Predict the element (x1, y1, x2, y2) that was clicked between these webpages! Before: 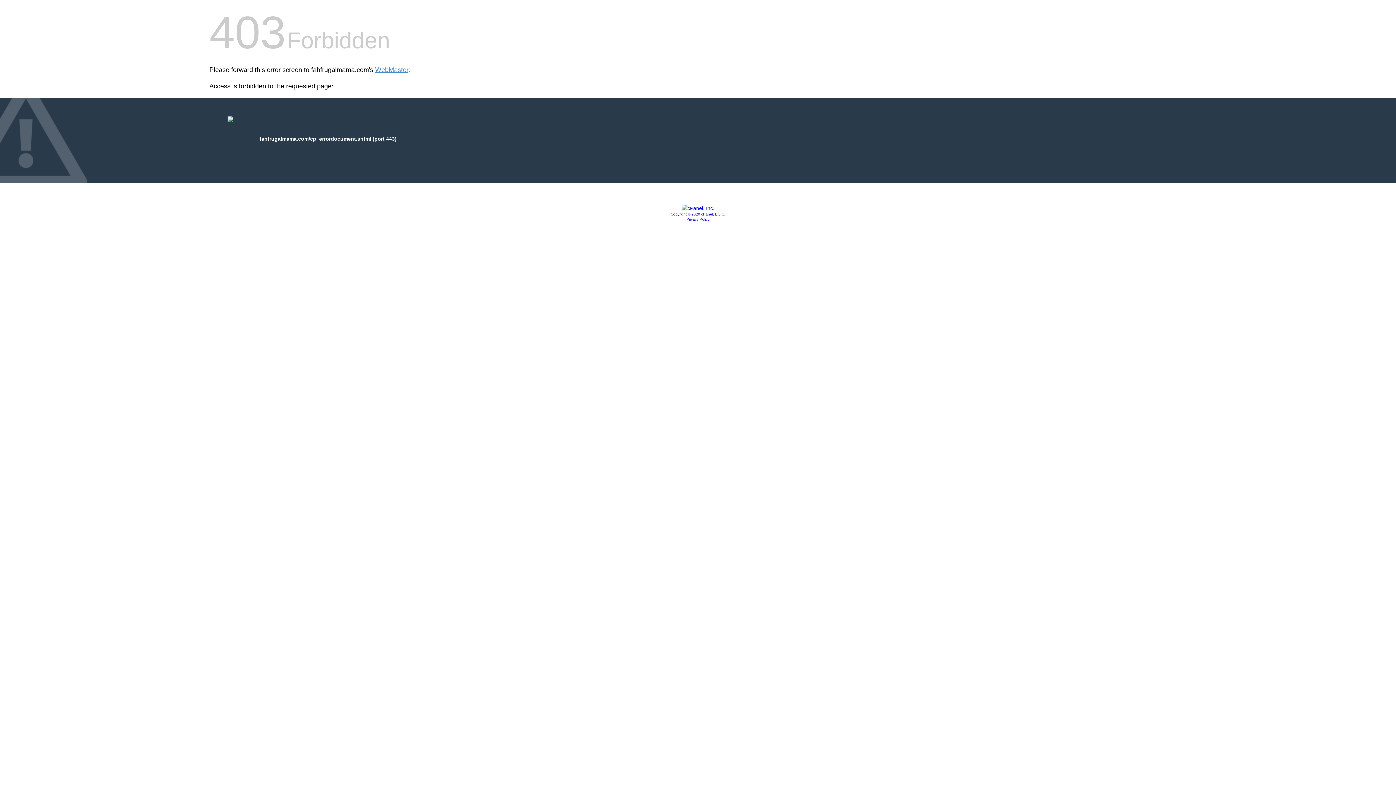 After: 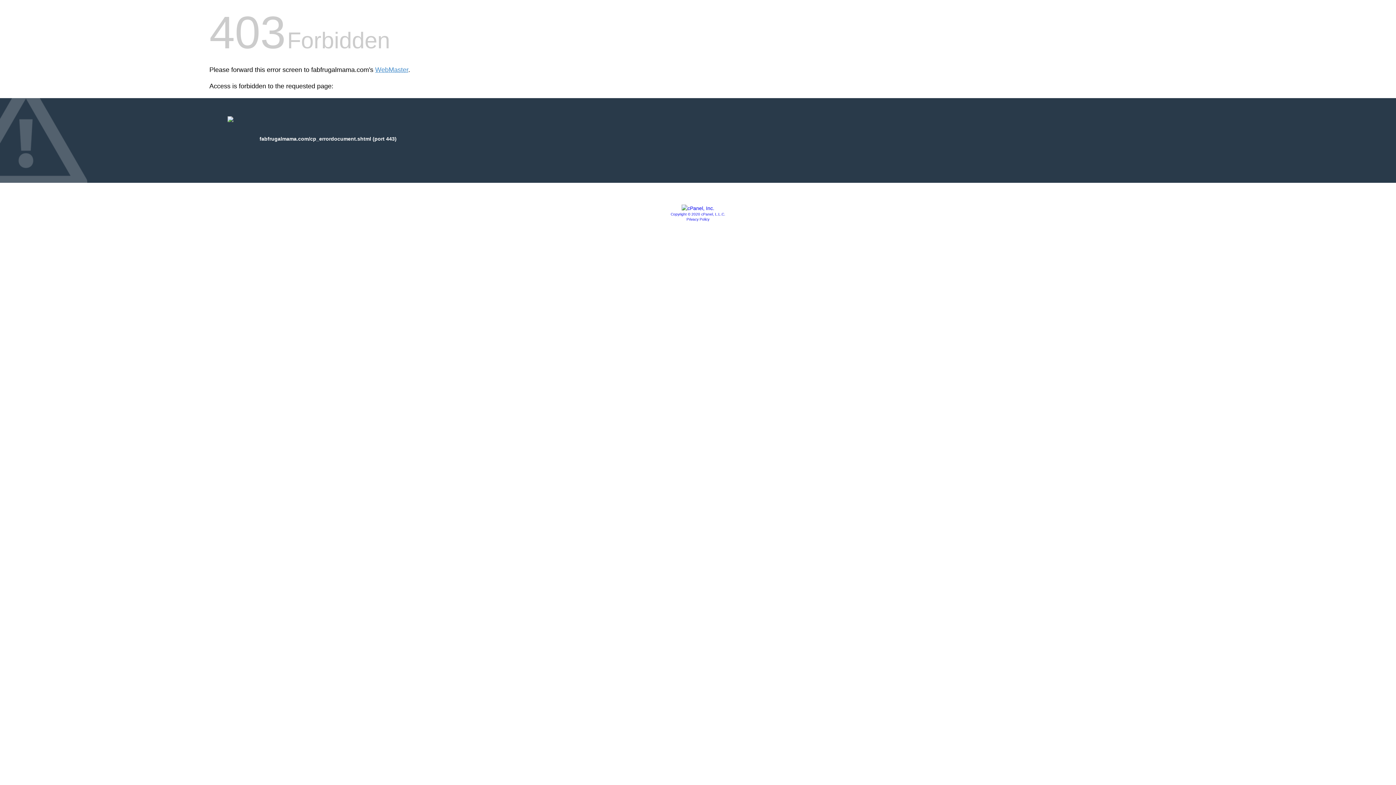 Action: bbox: (686, 217, 709, 221) label: Privacy Policy